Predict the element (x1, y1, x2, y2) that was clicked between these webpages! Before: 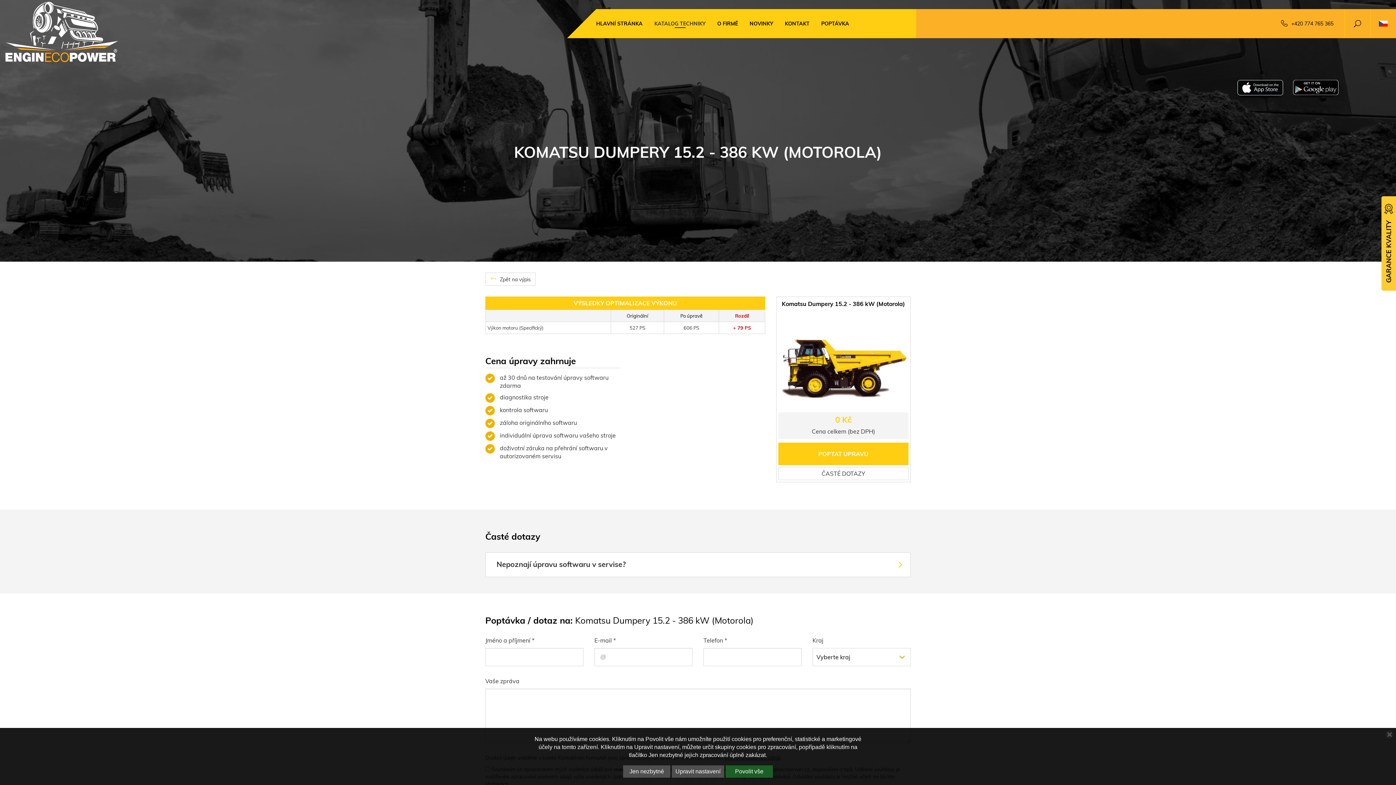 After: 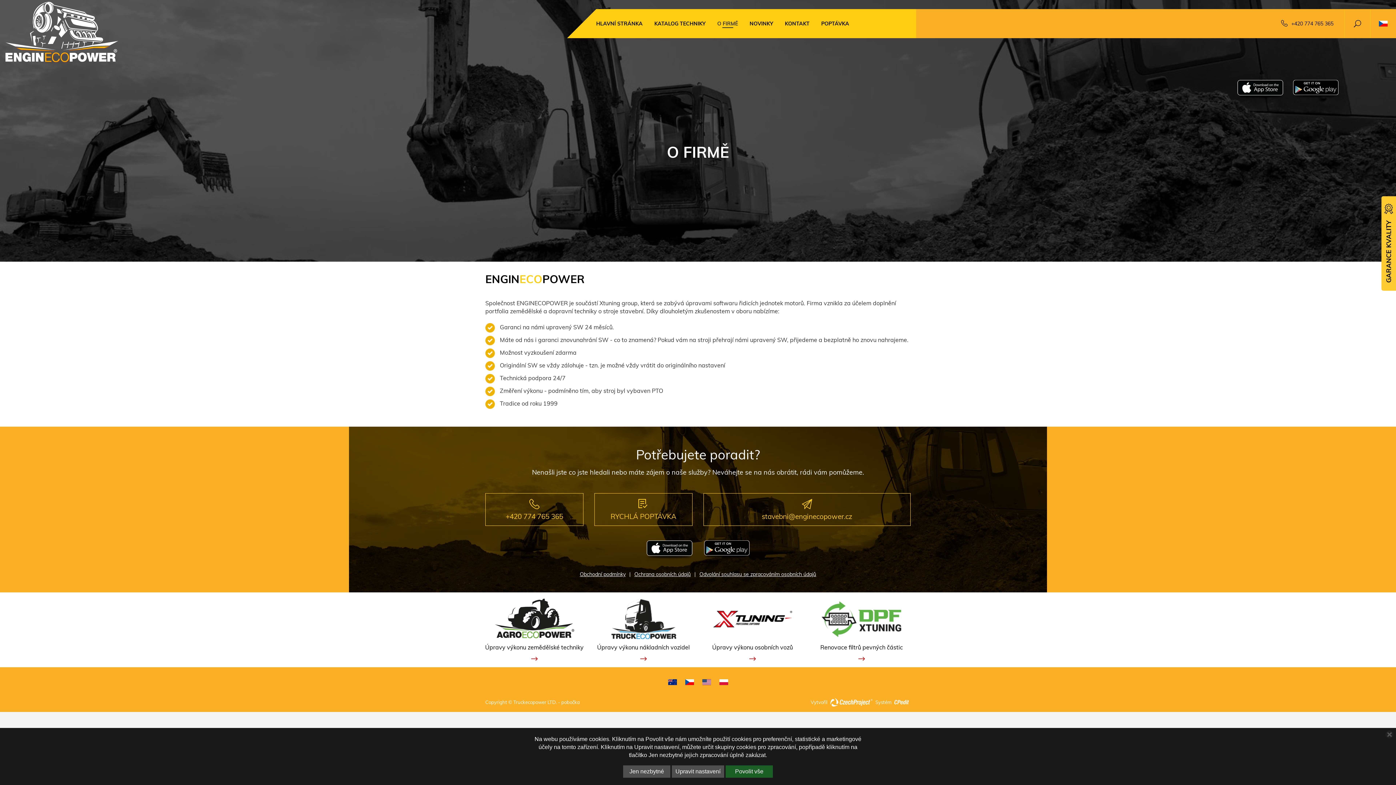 Action: bbox: (711, 9, 744, 38) label: O FIRMĚ